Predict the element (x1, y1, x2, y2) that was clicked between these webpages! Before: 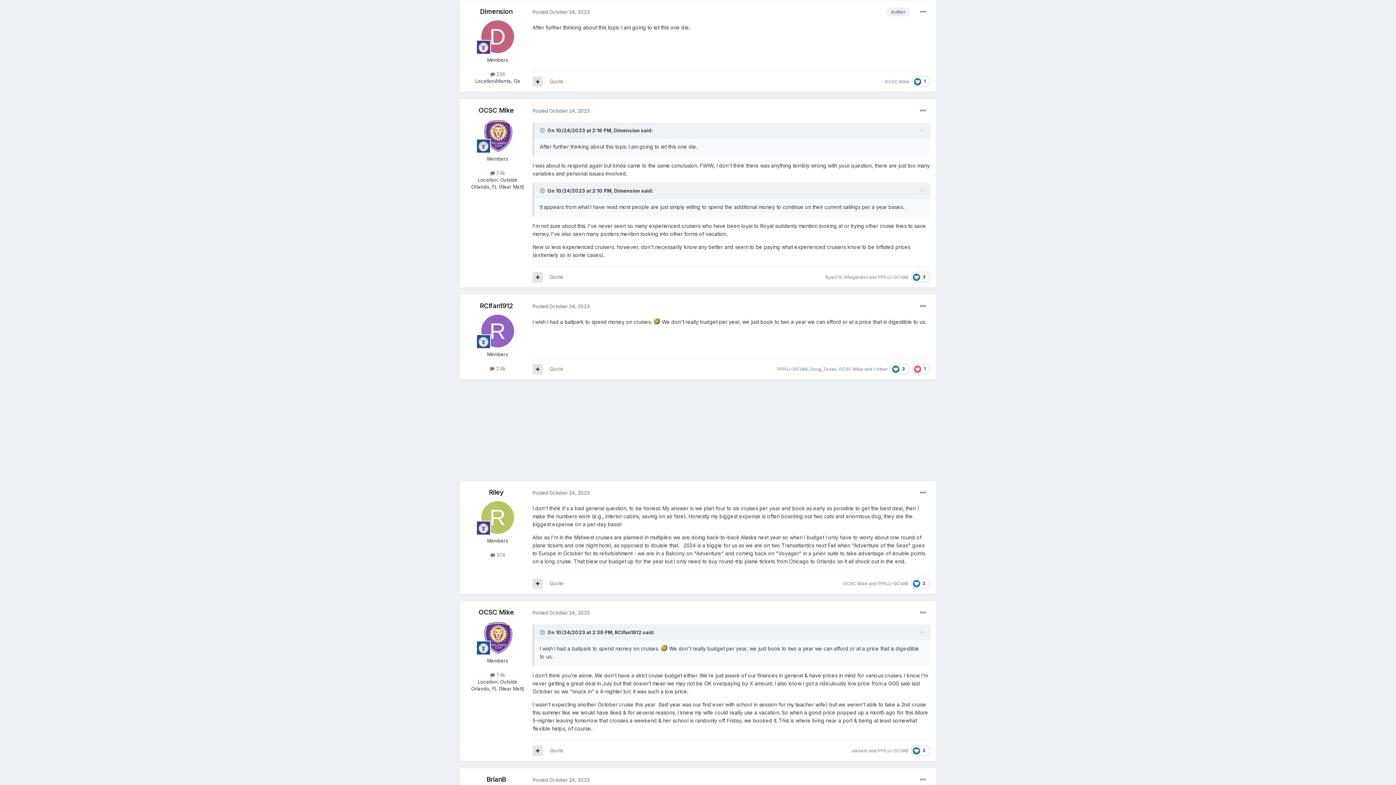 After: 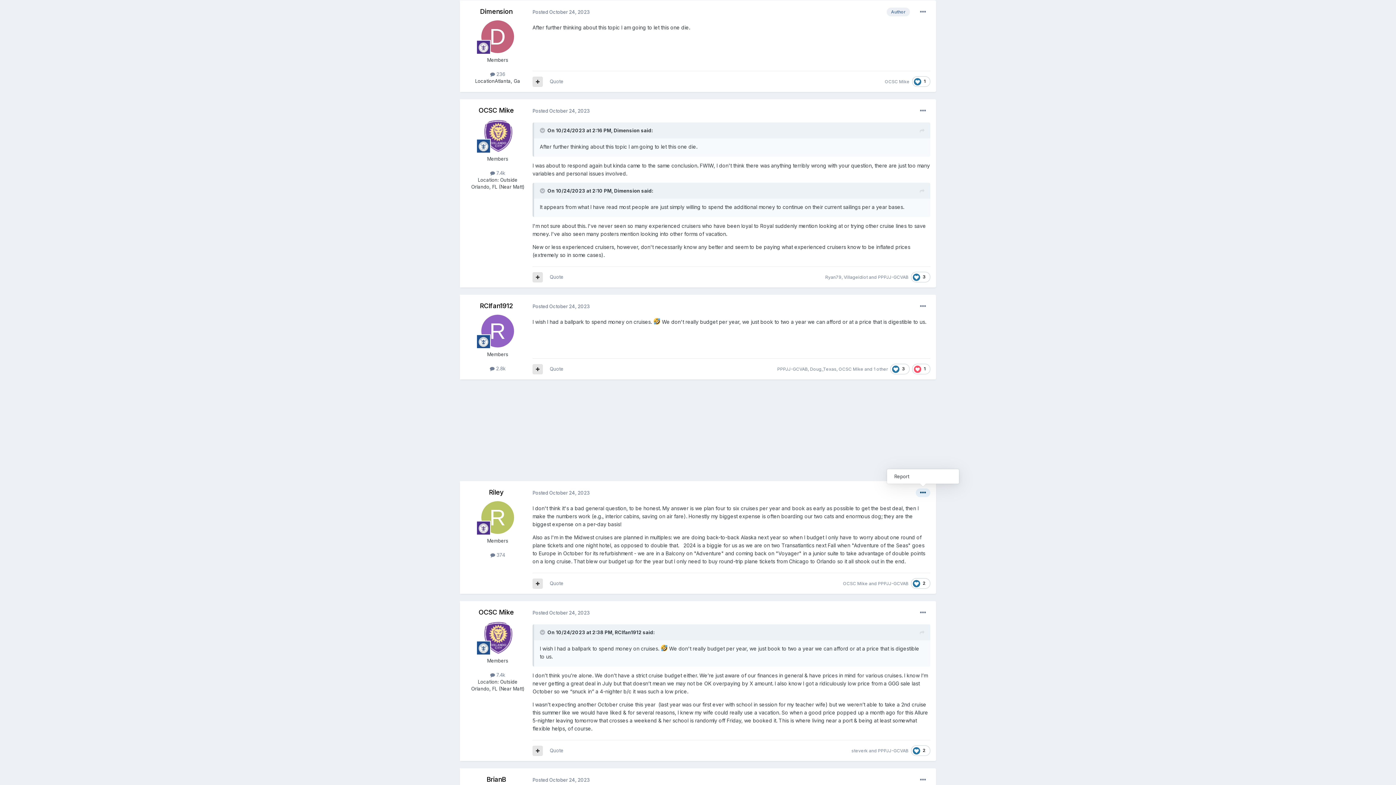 Action: bbox: (916, 488, 930, 497)